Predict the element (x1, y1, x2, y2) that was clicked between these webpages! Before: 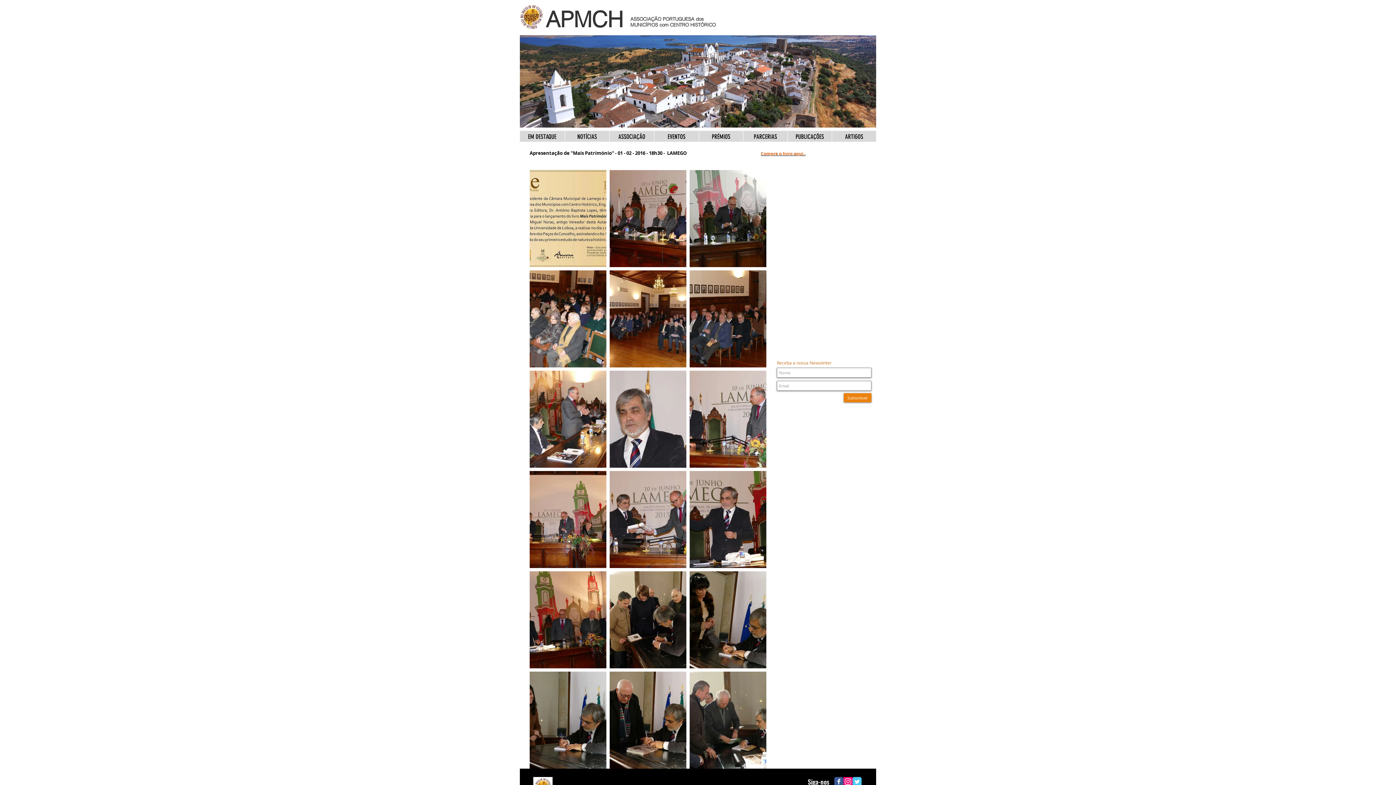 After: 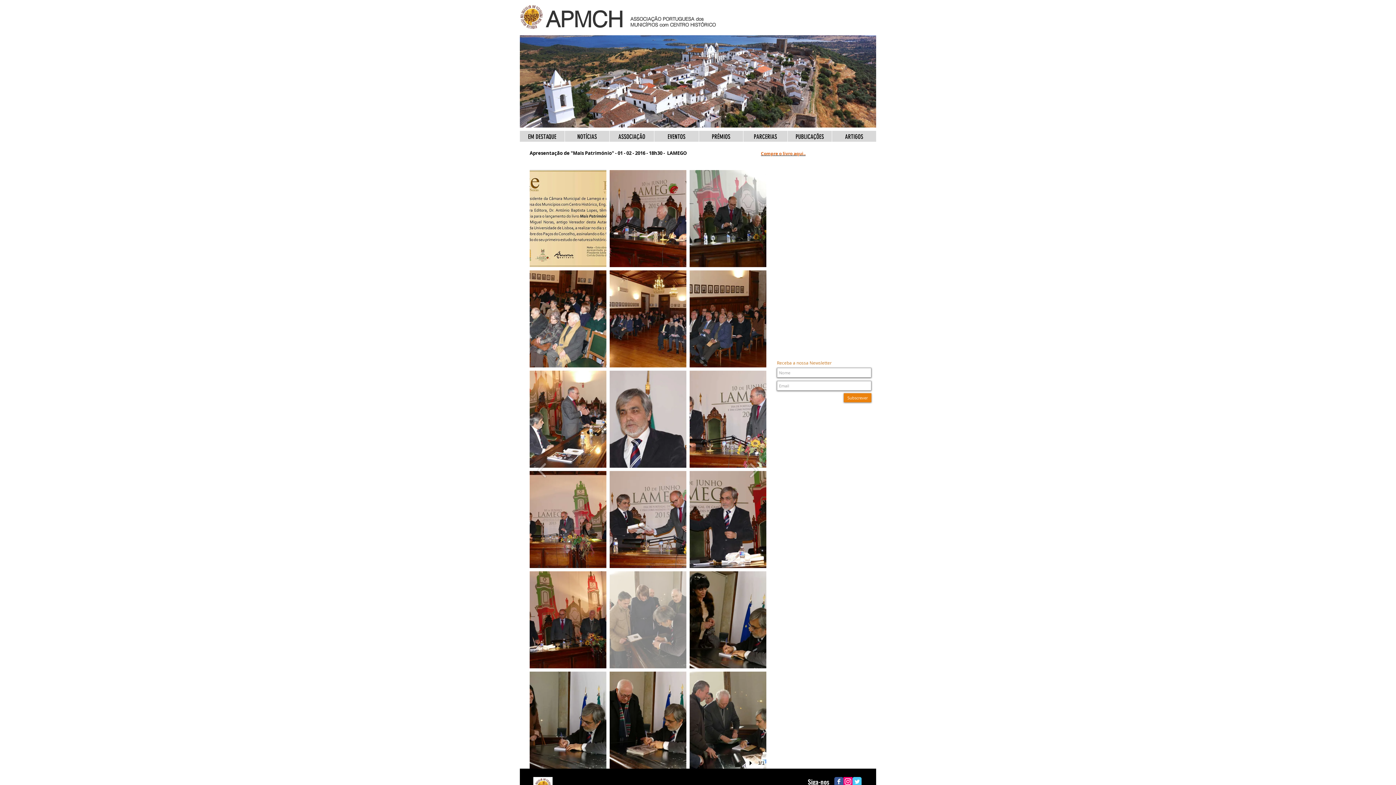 Action: bbox: (609, 571, 686, 668)